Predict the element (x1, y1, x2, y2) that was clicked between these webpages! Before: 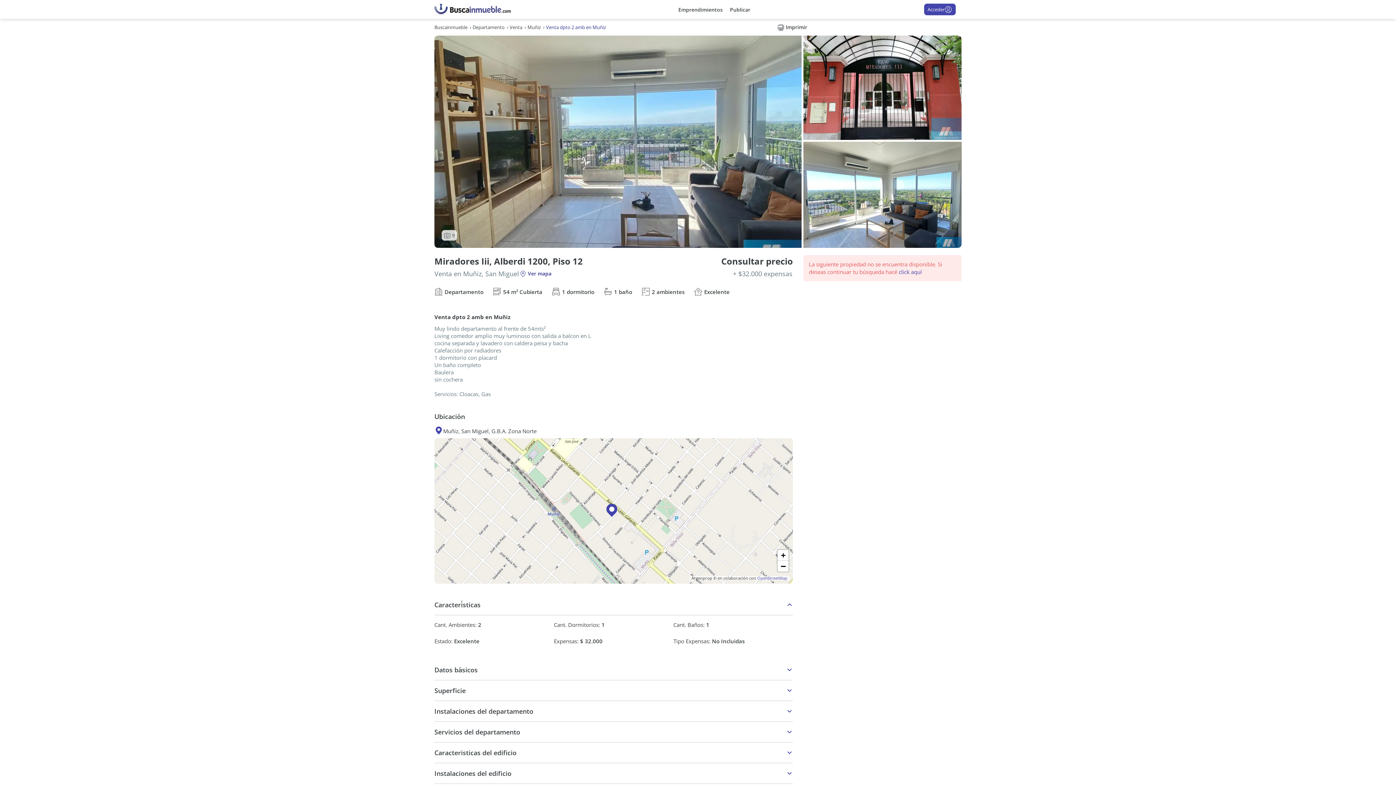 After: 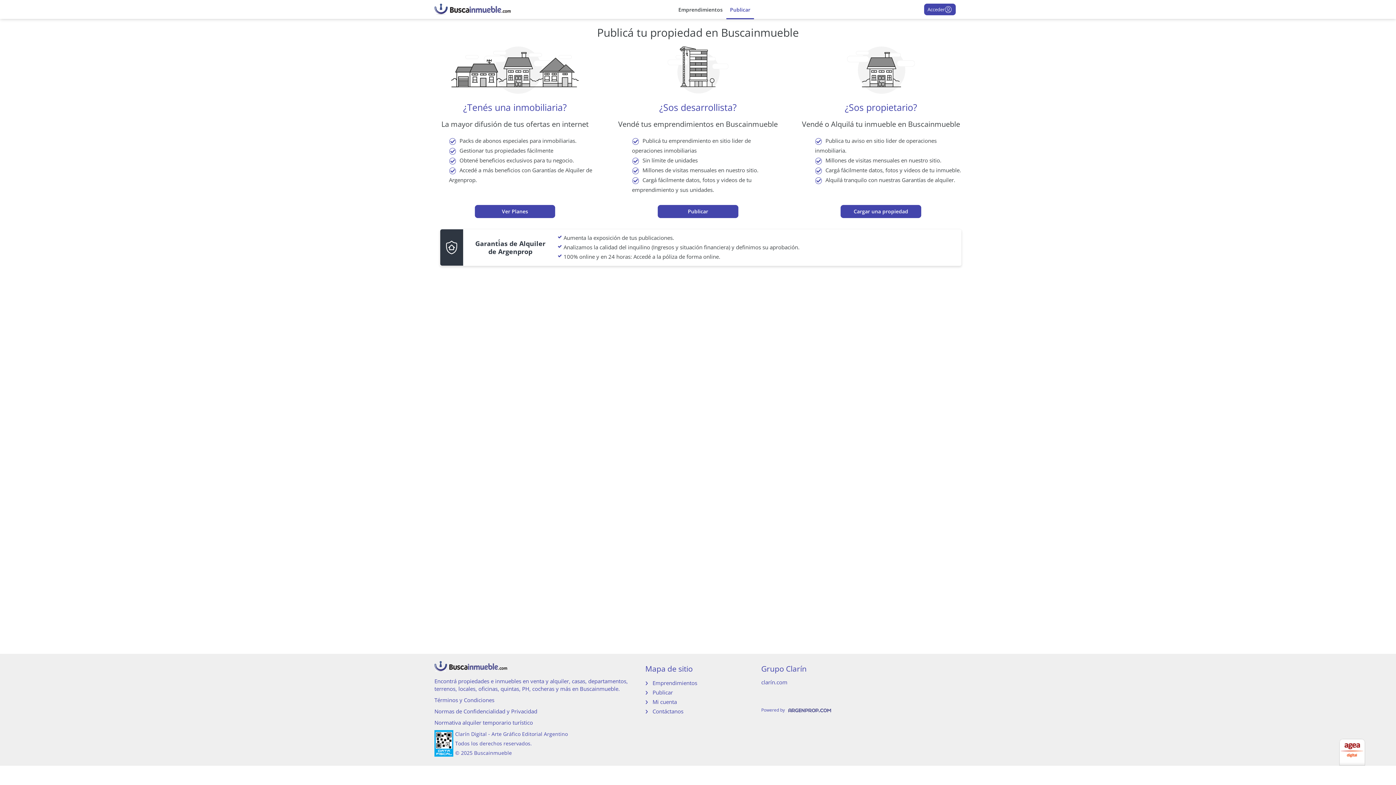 Action: bbox: (726, 0, 754, 19) label: Publicar